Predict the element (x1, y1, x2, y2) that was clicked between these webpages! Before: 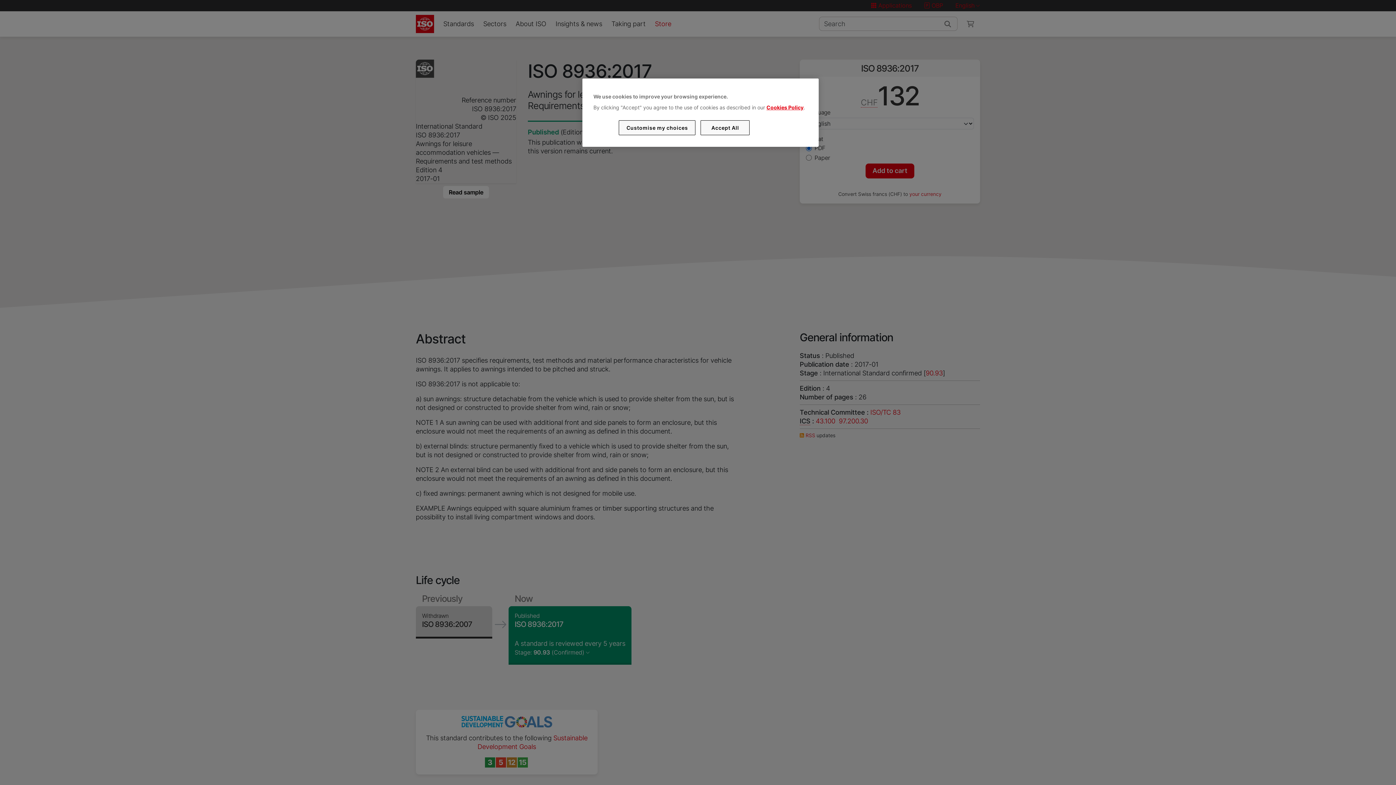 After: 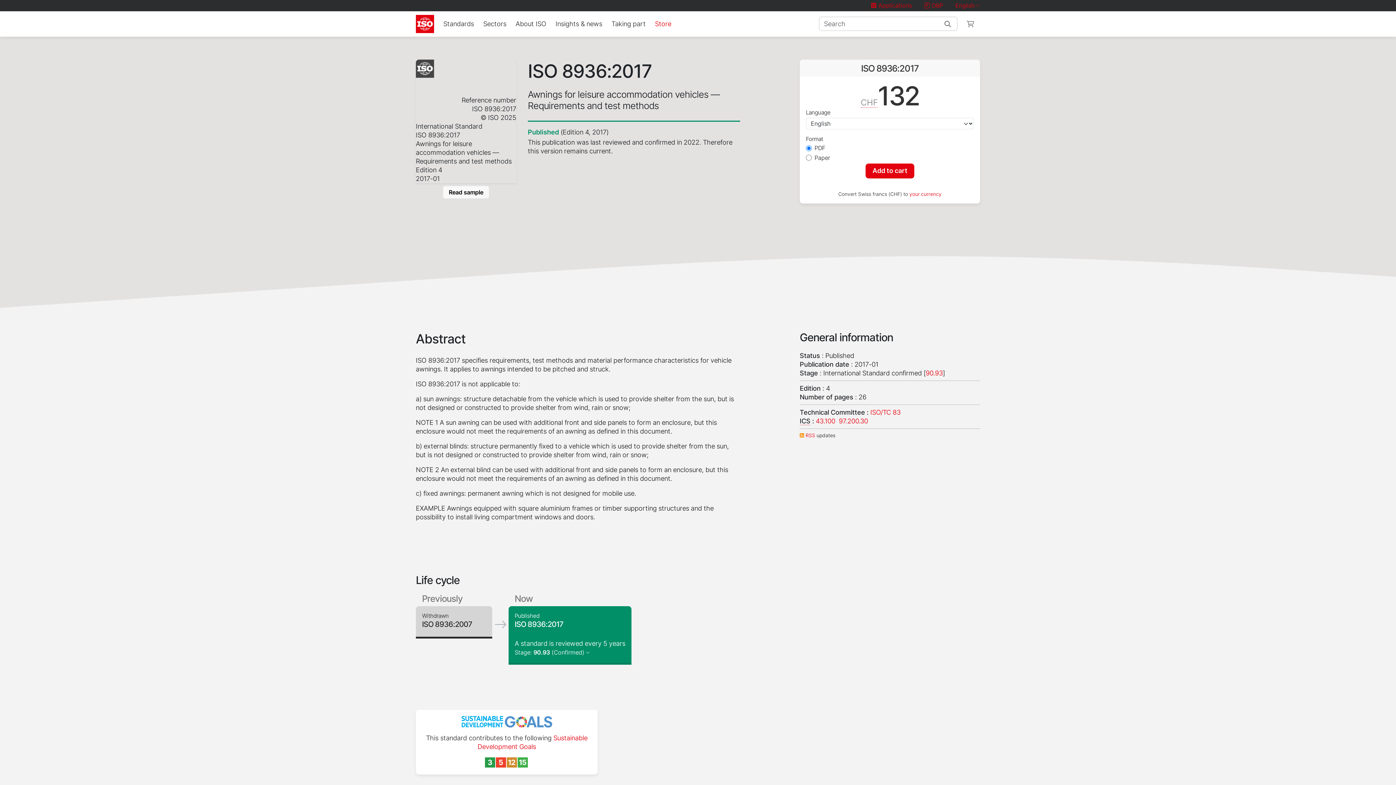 Action: bbox: (700, 120, 749, 135) label: Accept All